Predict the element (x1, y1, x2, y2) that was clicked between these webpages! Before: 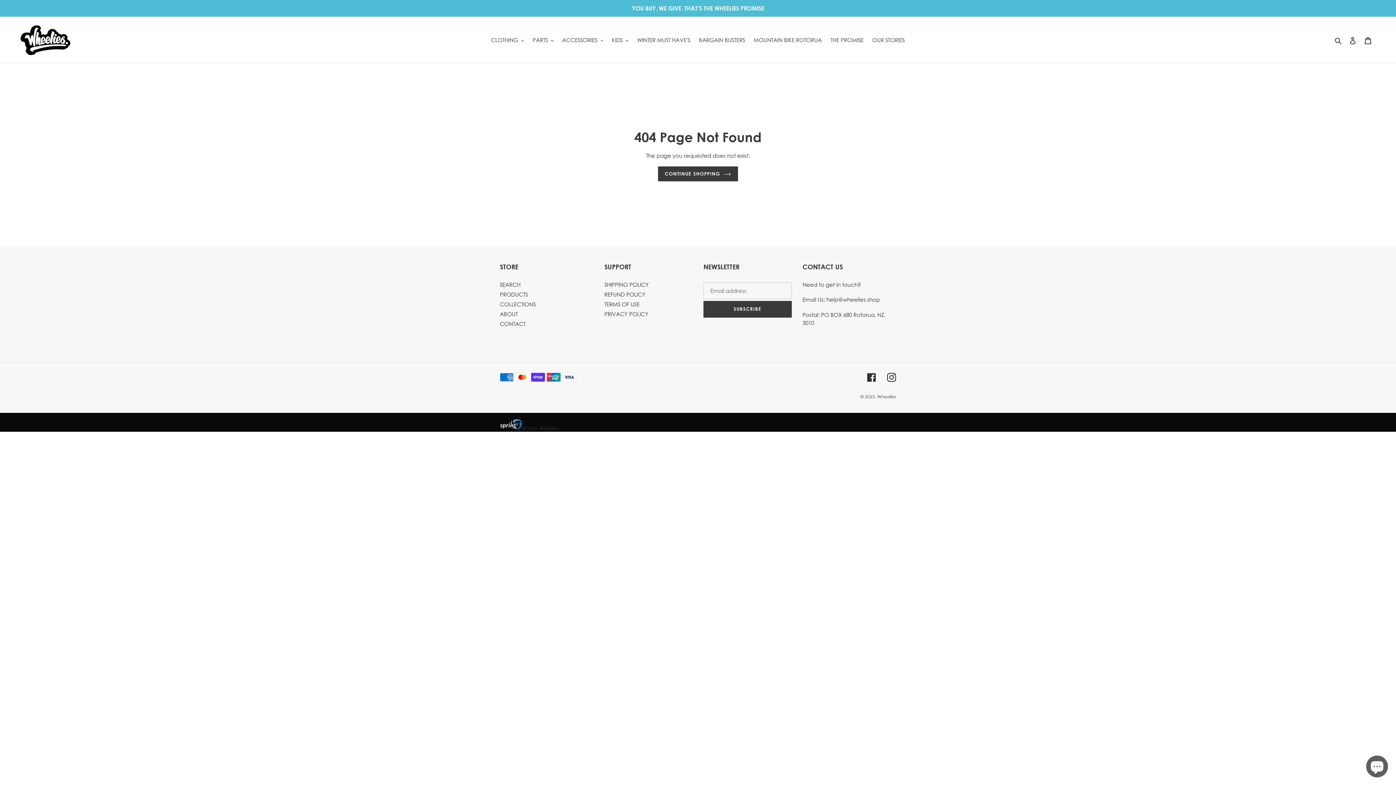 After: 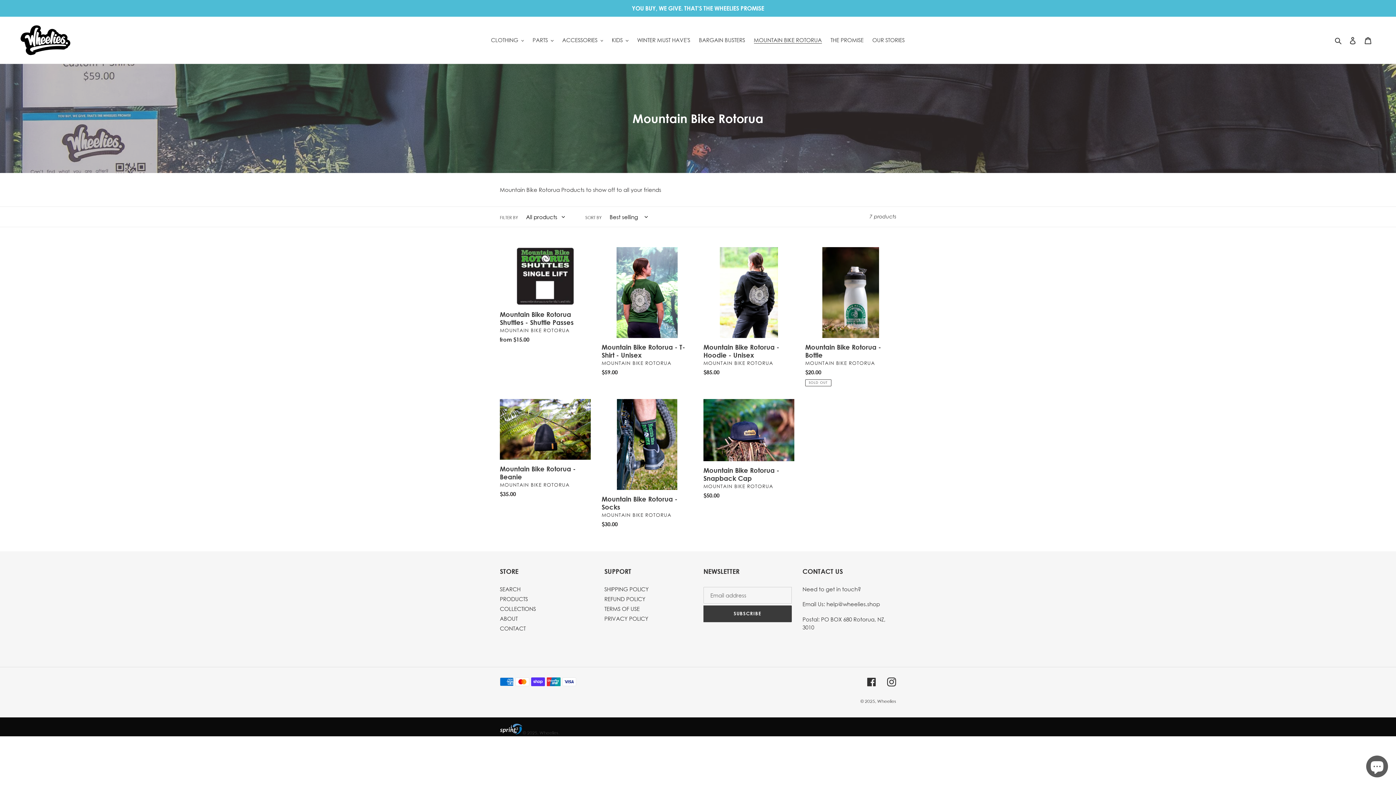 Action: label: MOUNTAIN BIKE ROTORUA bbox: (750, 34, 825, 45)